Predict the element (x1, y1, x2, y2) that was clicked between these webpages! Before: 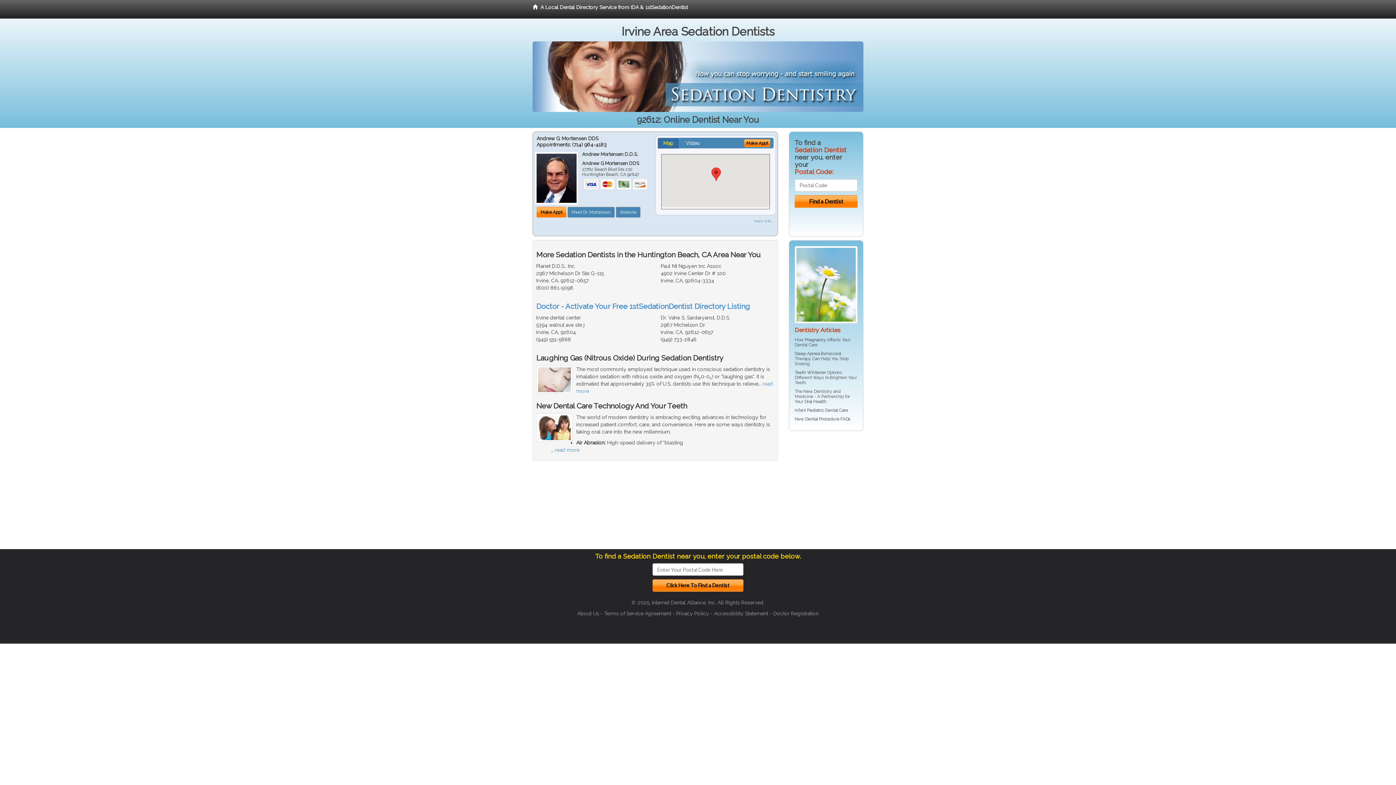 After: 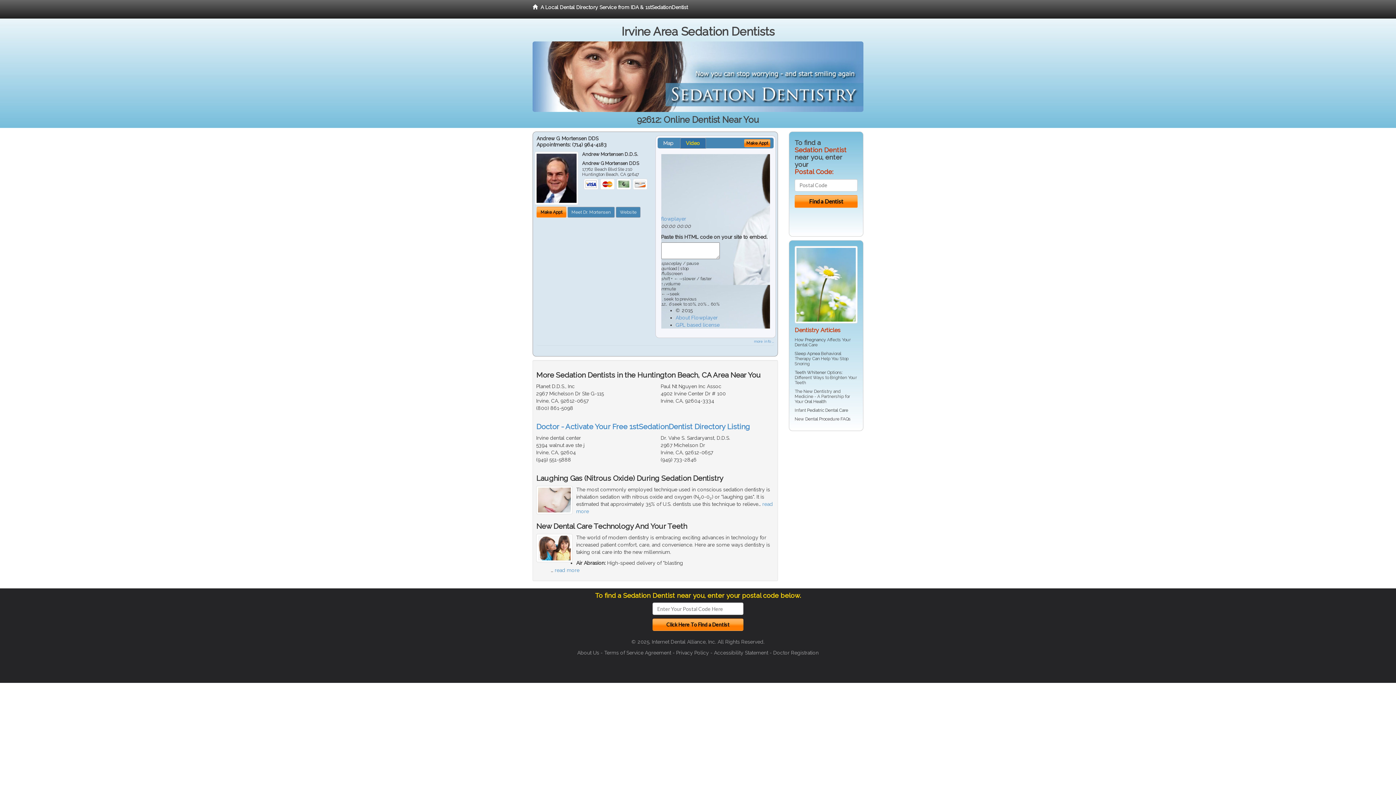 Action: label: Video bbox: (680, 137, 706, 148)